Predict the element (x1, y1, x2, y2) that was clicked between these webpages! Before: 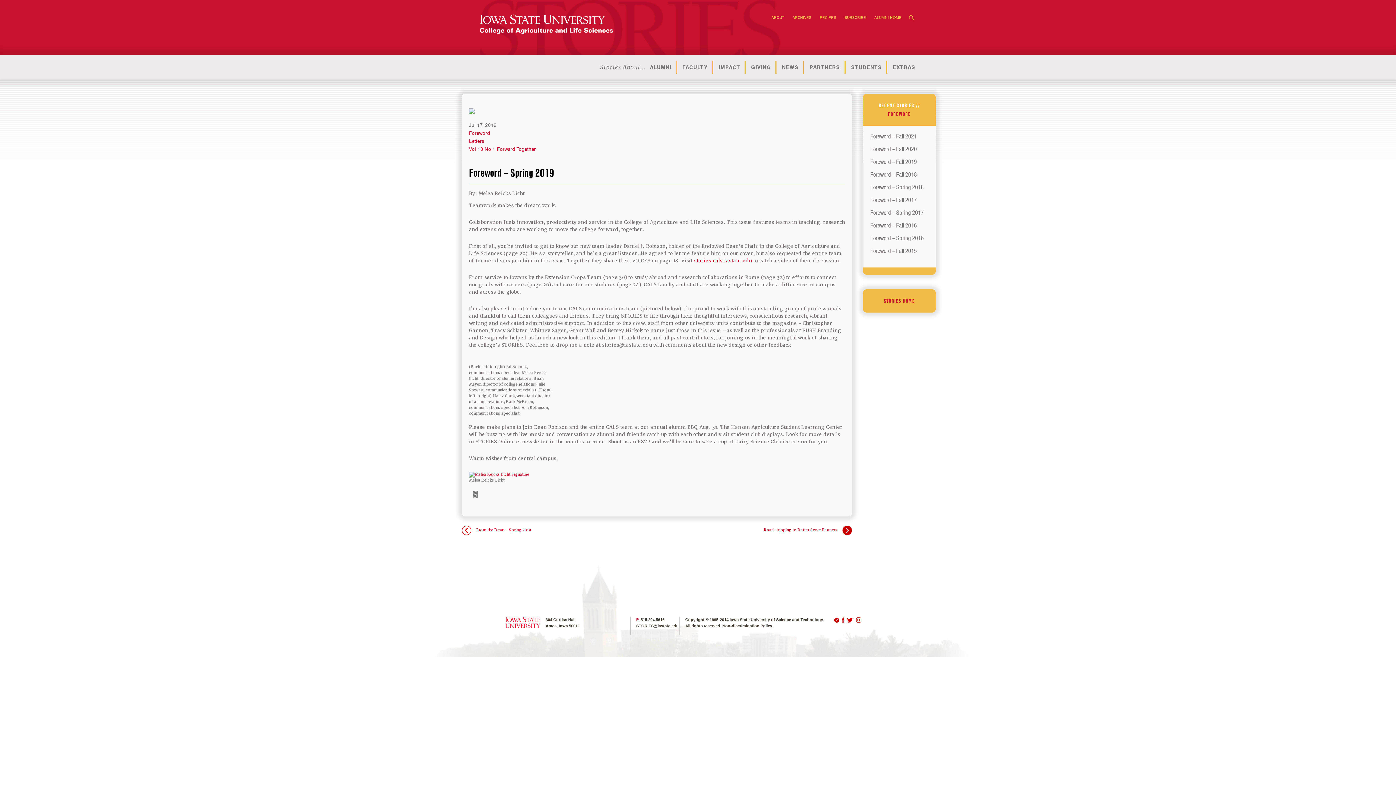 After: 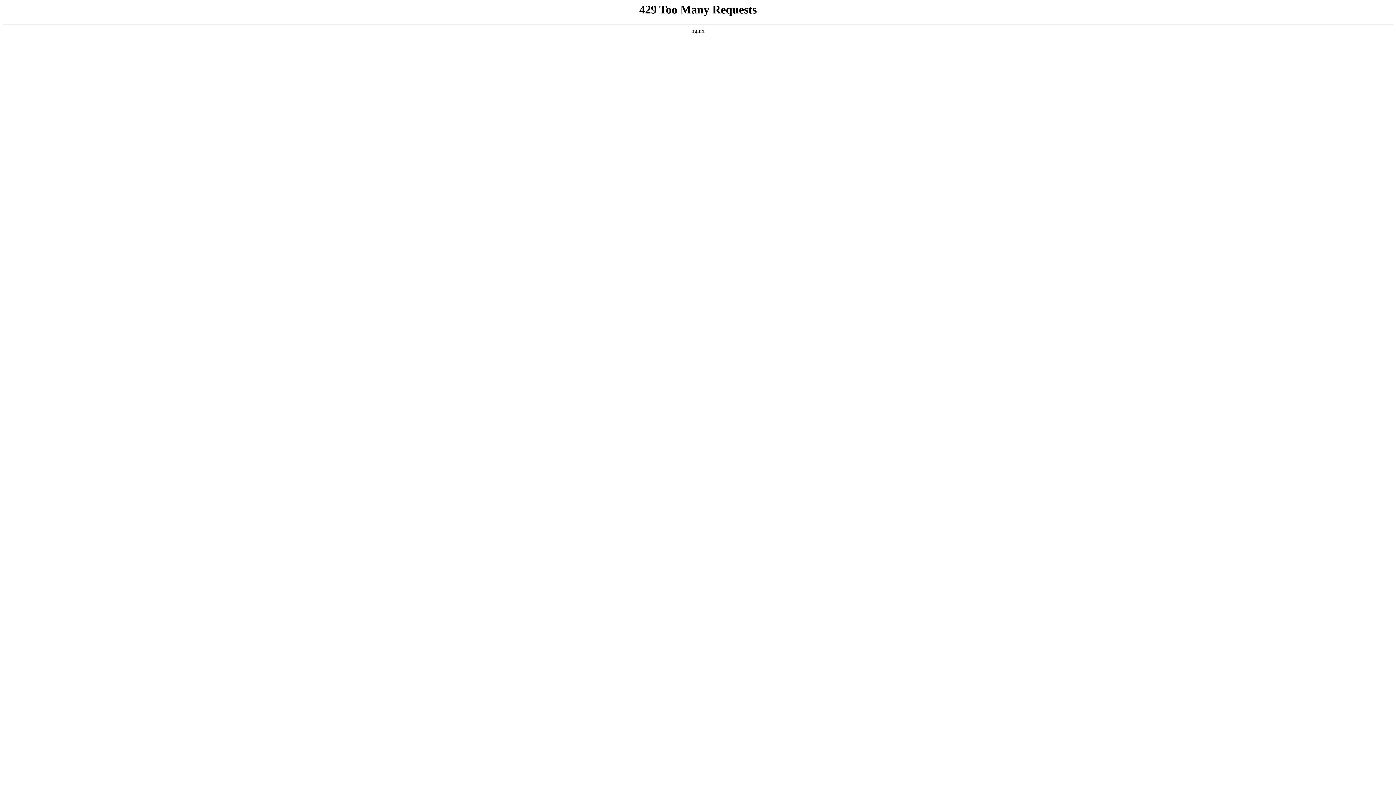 Action: bbox: (748, 62, 773, 72) label: GIVING